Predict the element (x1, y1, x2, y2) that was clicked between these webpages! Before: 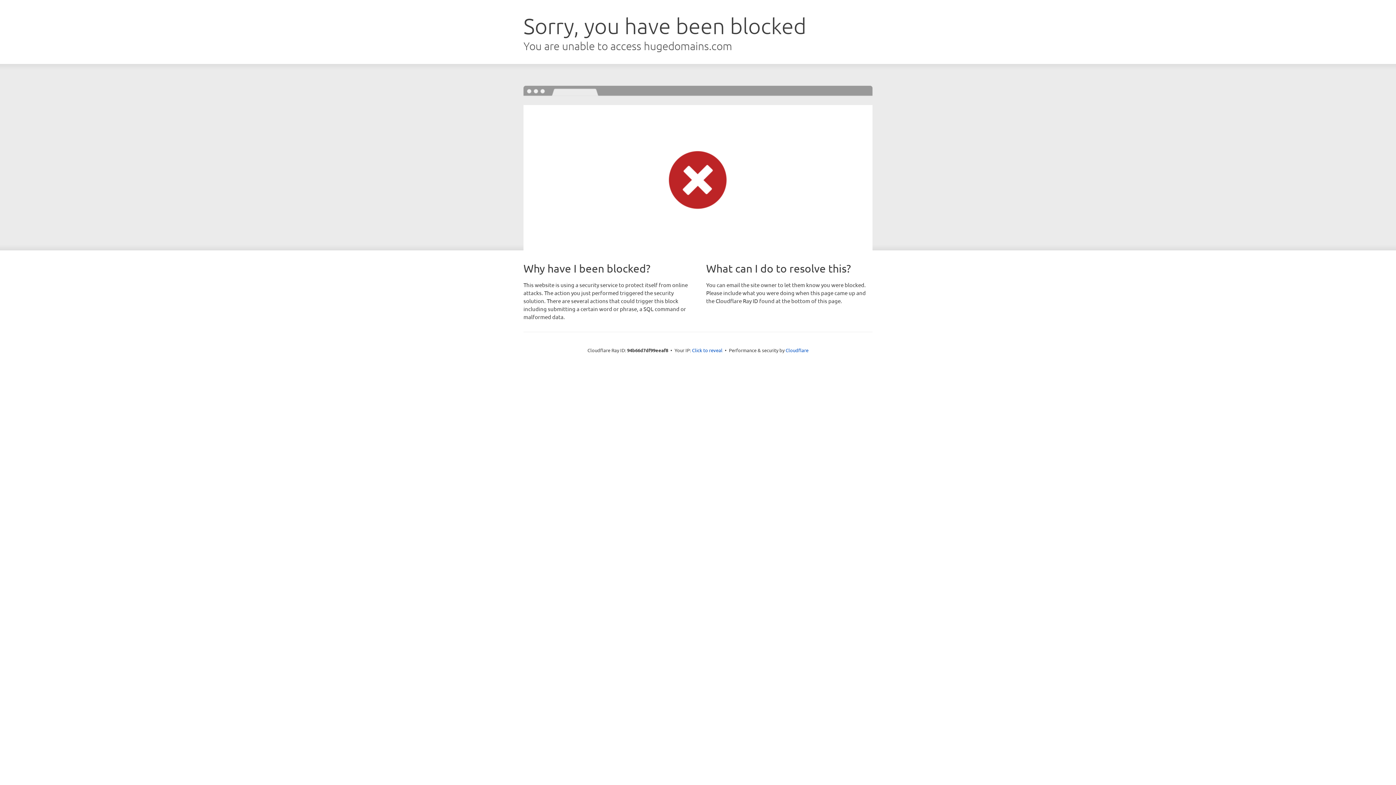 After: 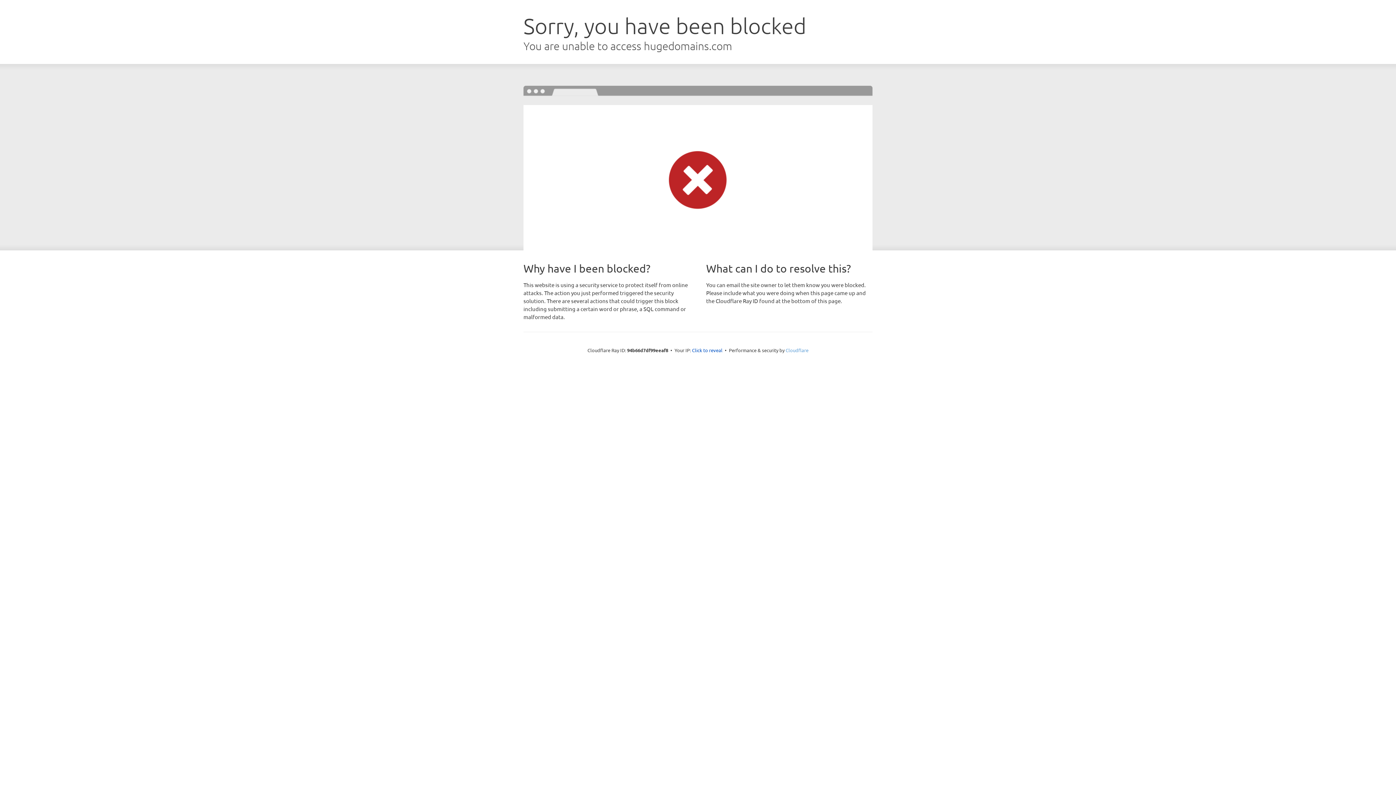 Action: bbox: (785, 347, 808, 353) label: Cloudflare